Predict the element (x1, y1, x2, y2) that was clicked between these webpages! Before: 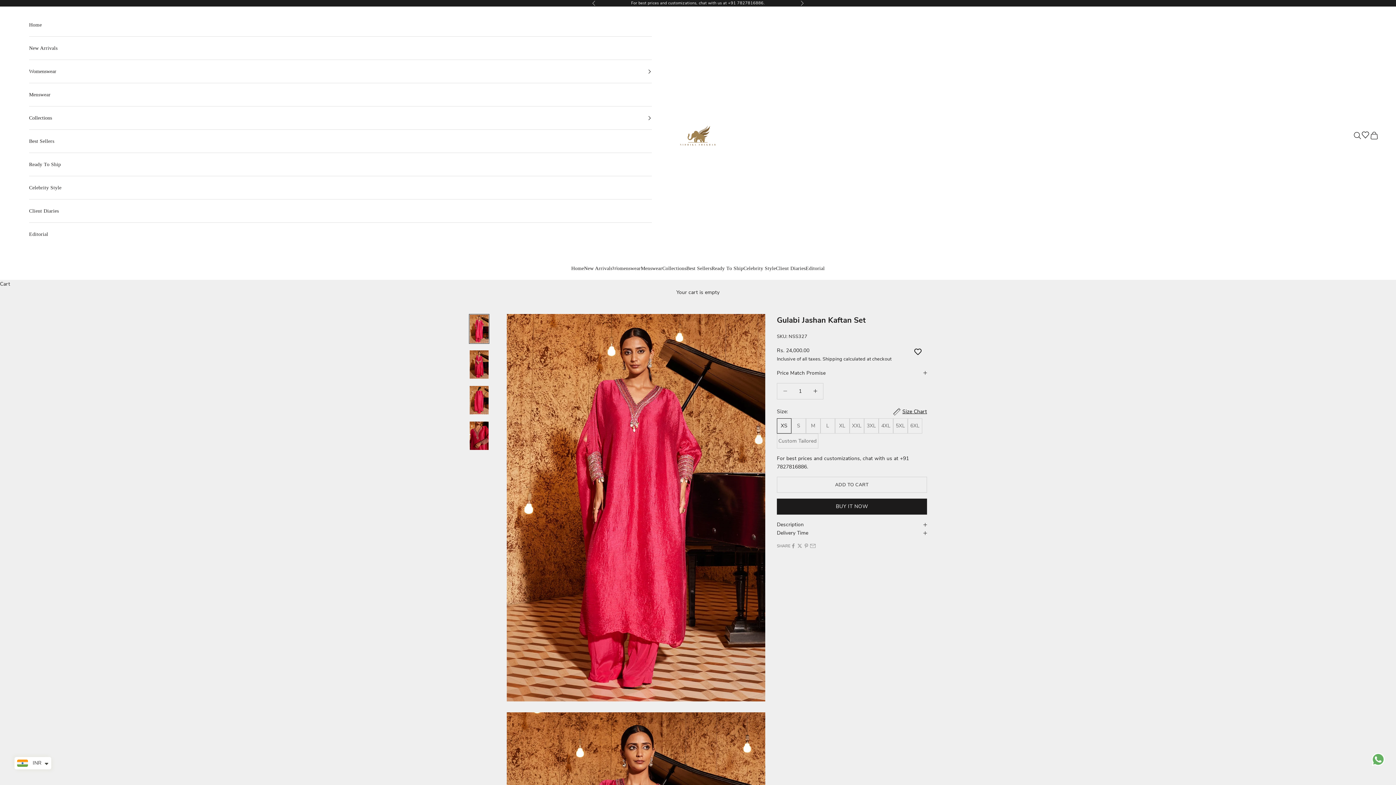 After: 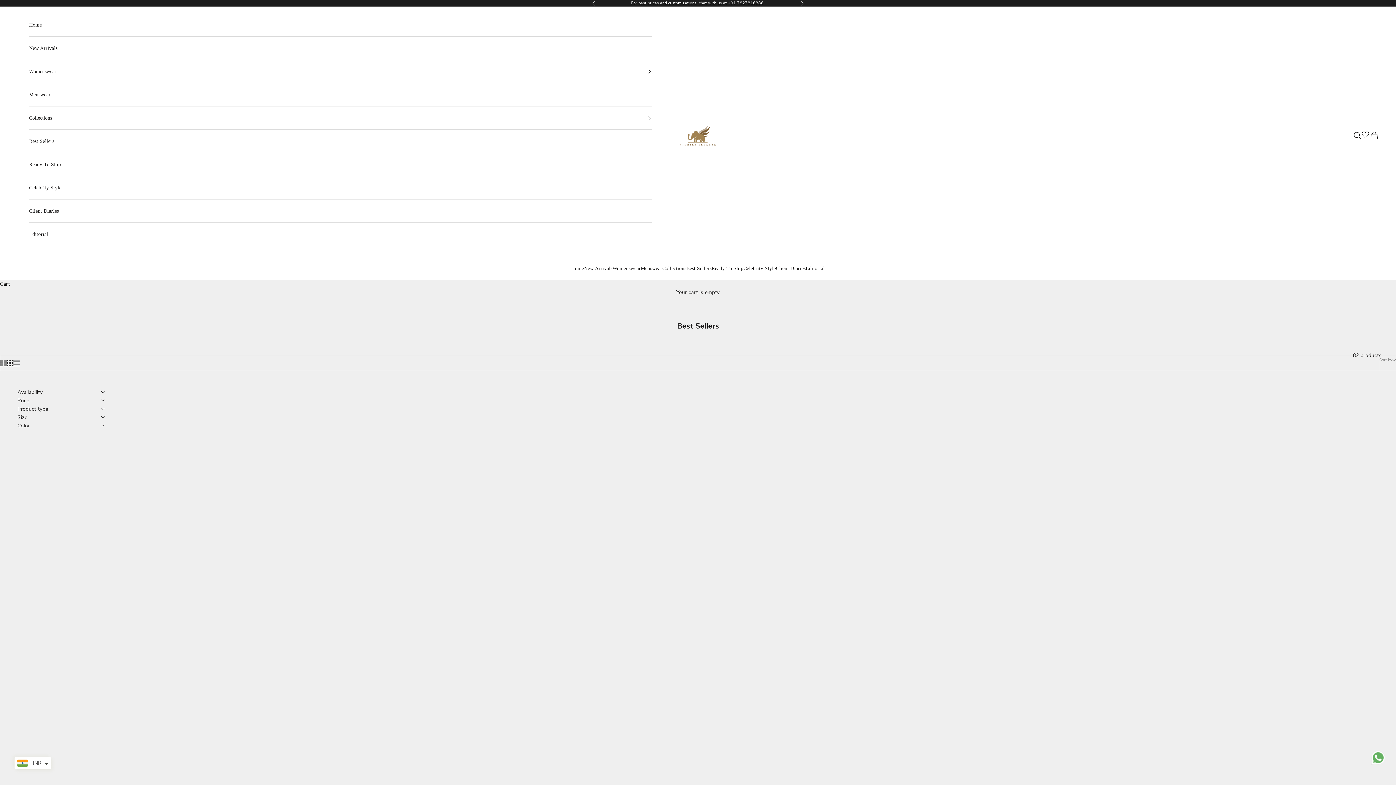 Action: label: Best Sellers bbox: (686, 264, 711, 272)